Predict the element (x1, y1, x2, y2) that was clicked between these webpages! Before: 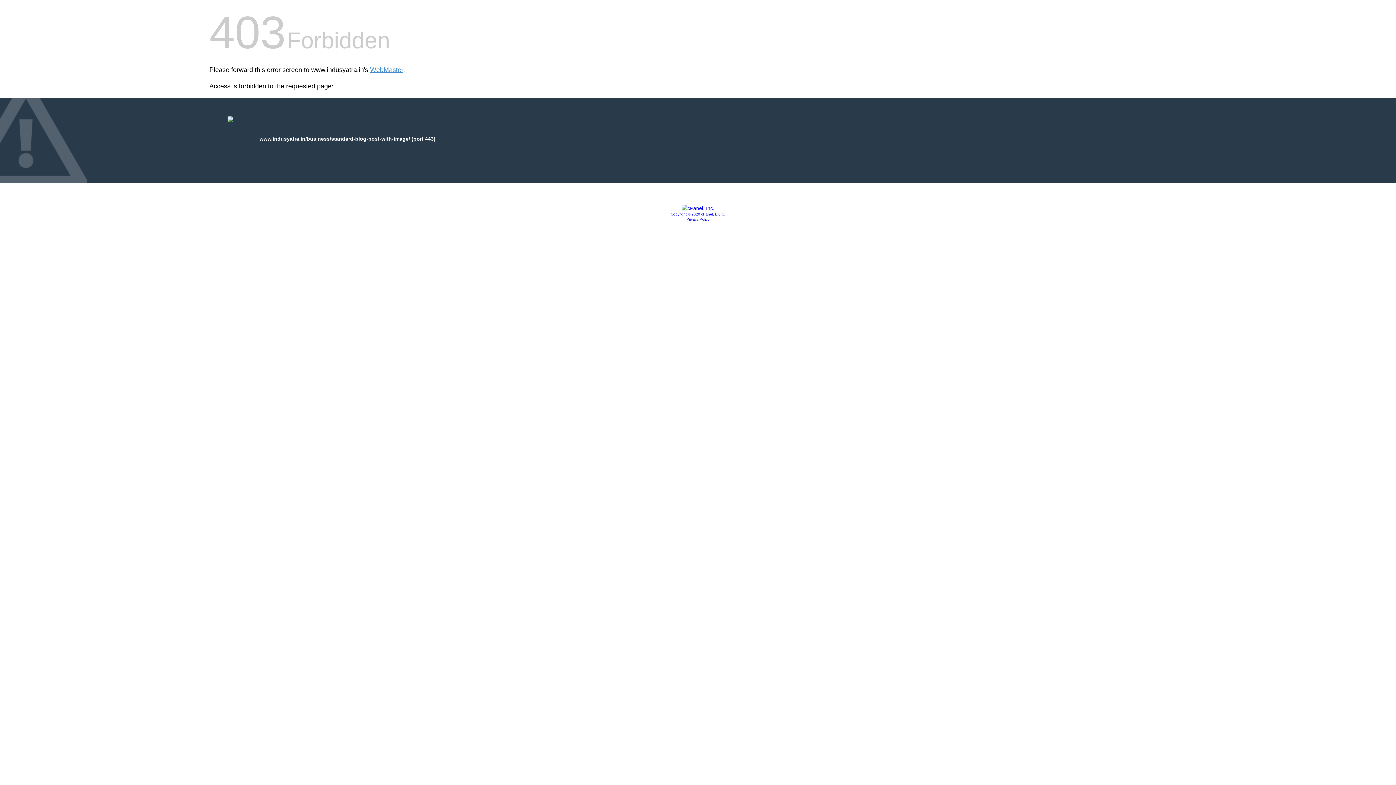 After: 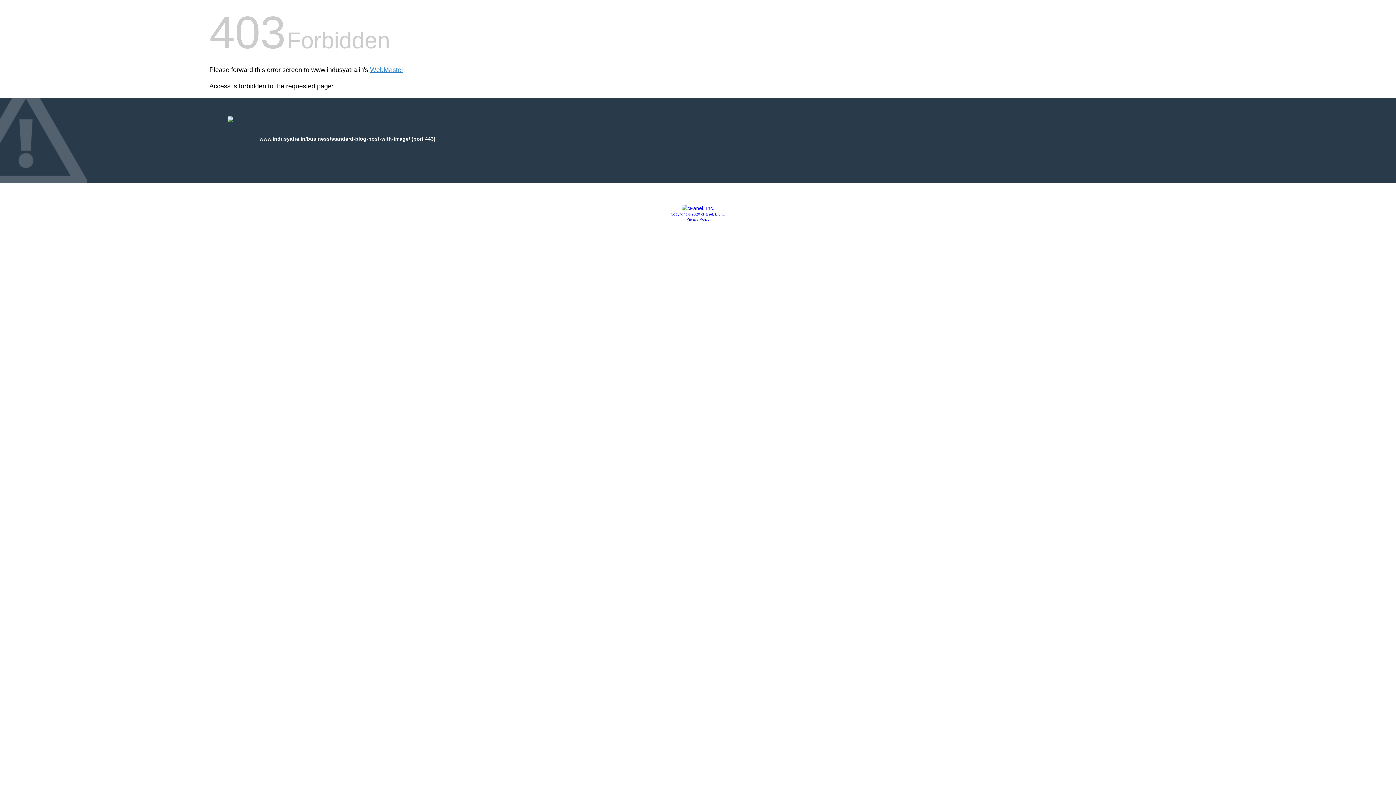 Action: bbox: (681, 205, 714, 211)